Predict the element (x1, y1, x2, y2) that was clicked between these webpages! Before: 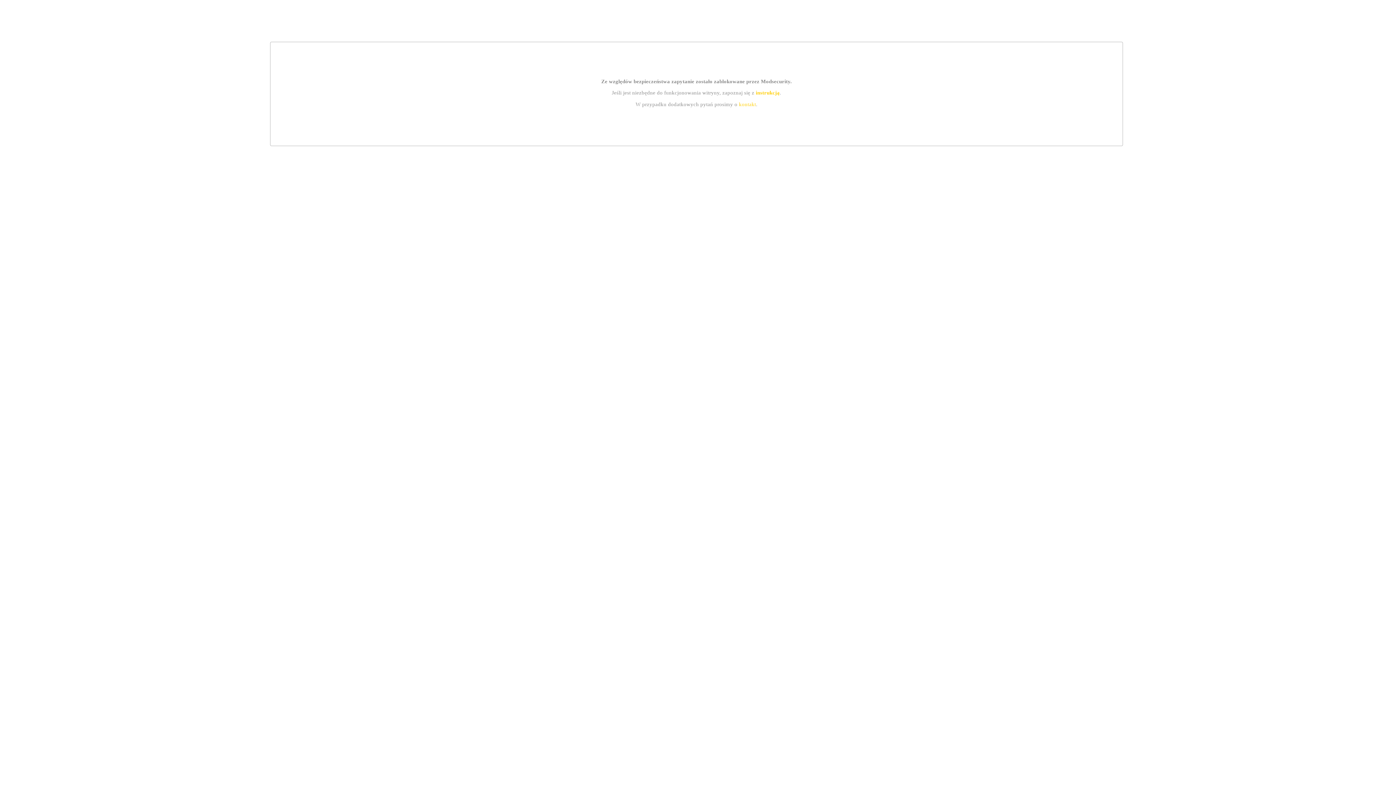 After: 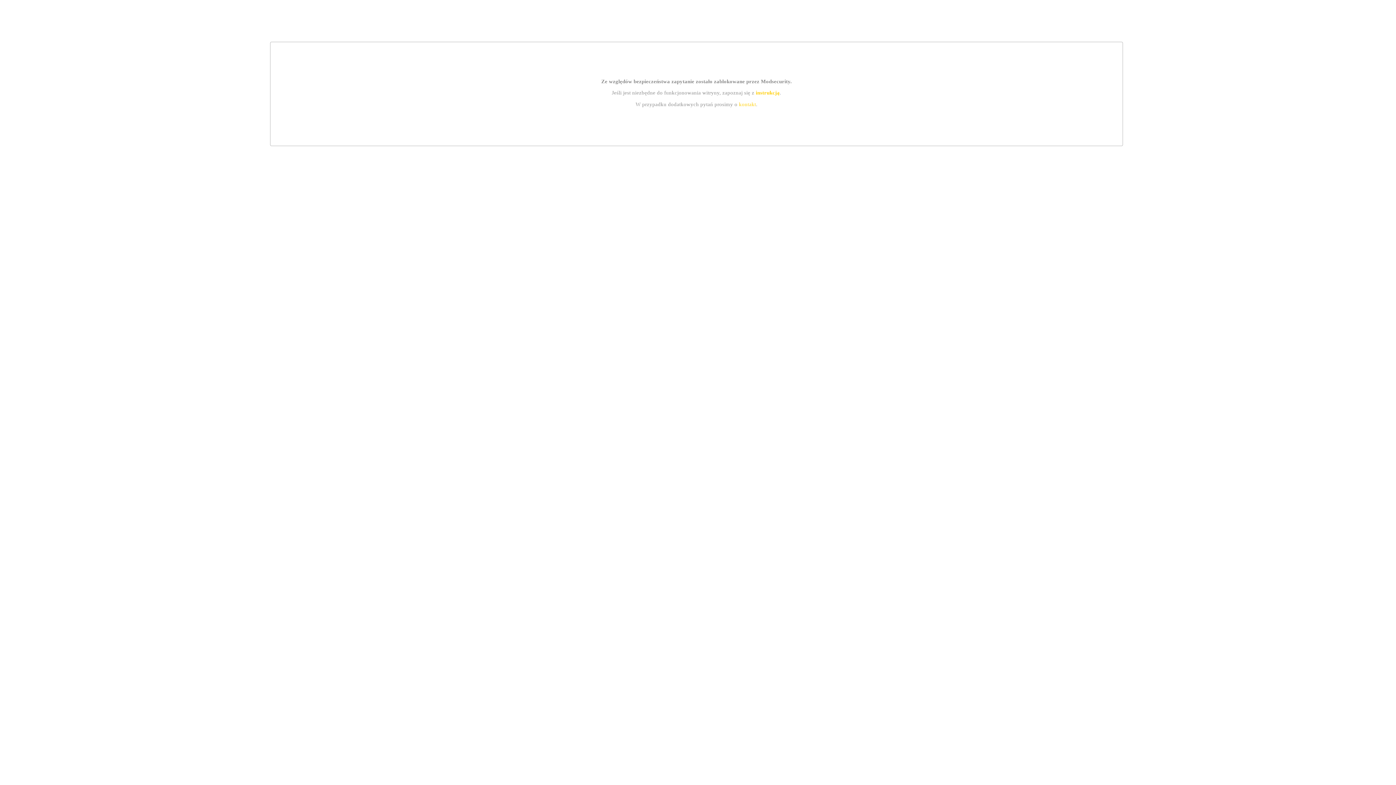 Action: label: kontakt bbox: (739, 101, 756, 107)